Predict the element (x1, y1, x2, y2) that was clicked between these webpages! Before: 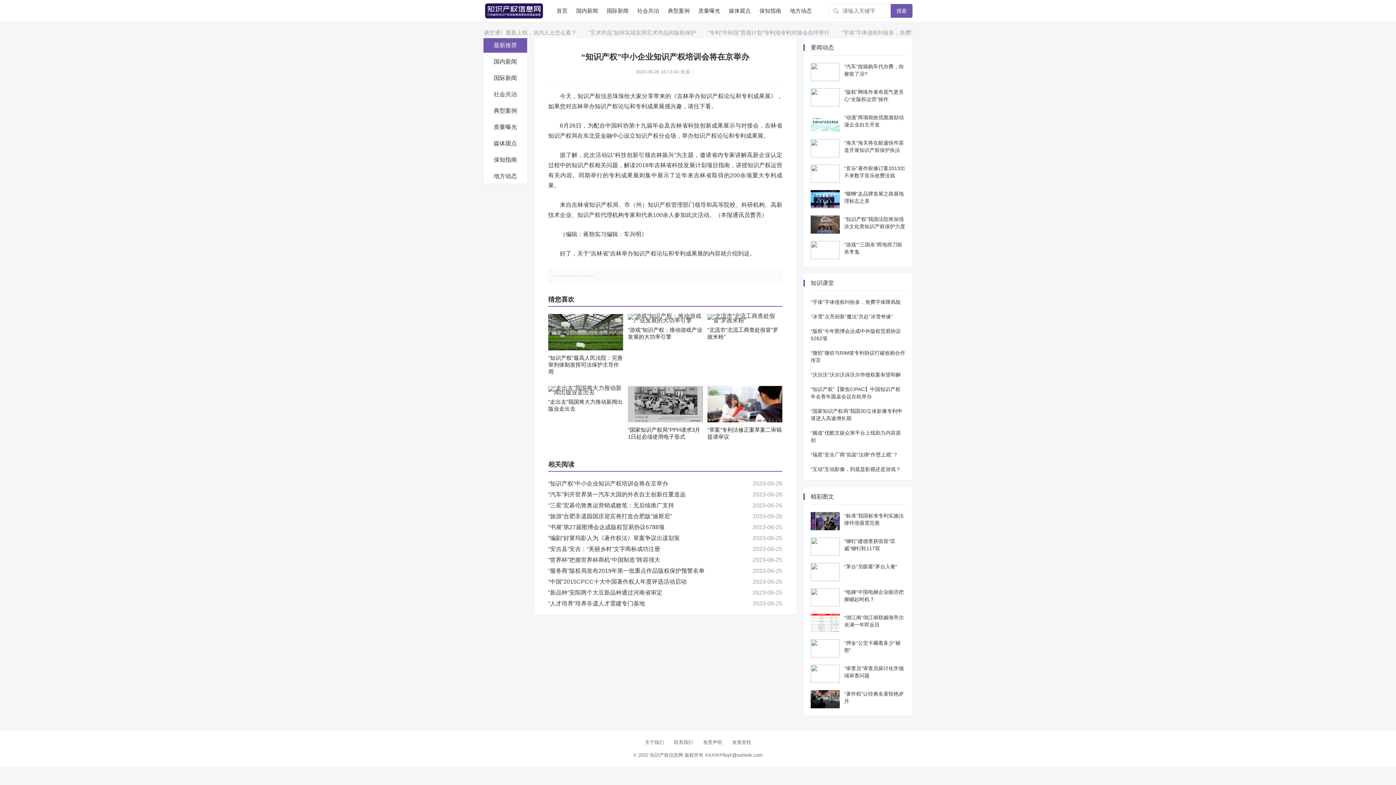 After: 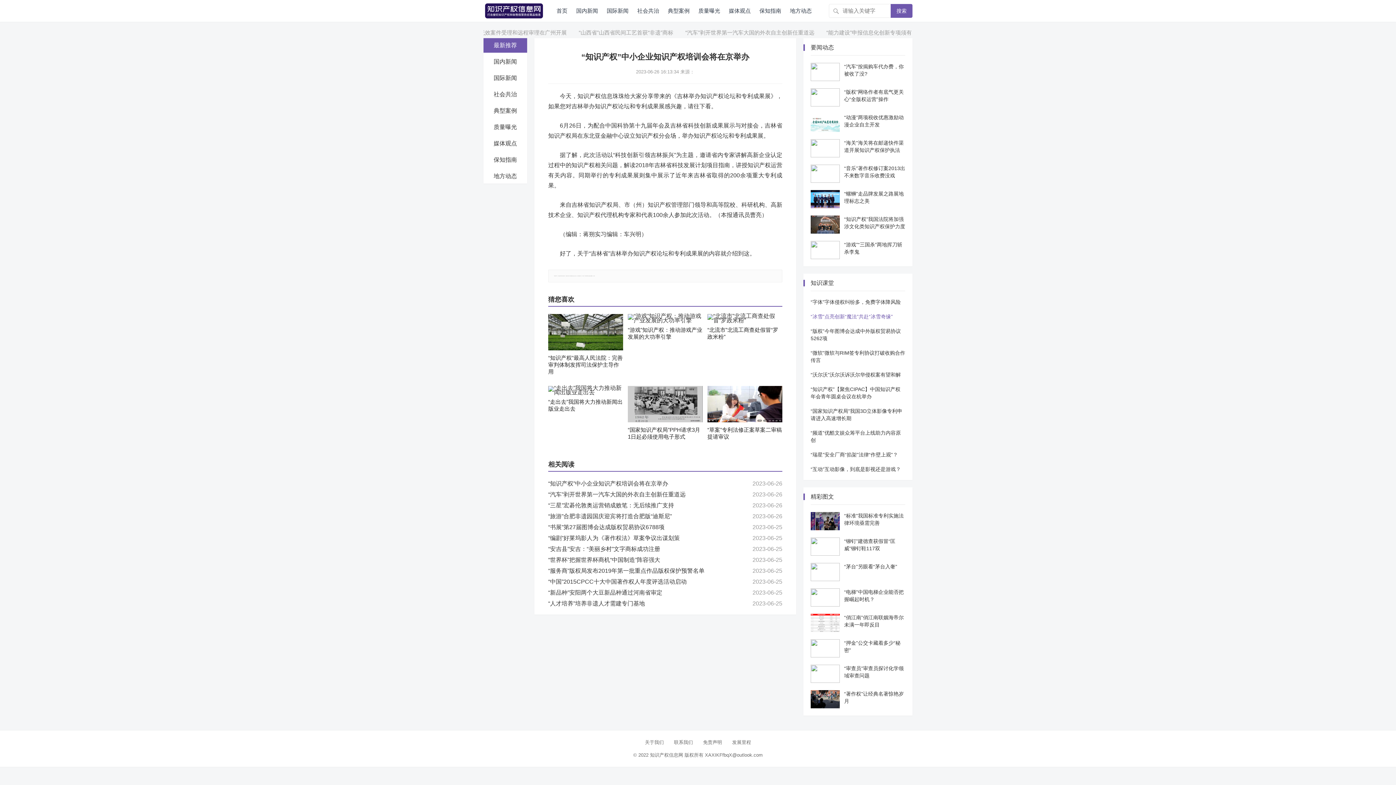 Action: bbox: (810, 313, 893, 319) label: “冰雪”点亮创新“魔法”共赴“冰雪奇缘”